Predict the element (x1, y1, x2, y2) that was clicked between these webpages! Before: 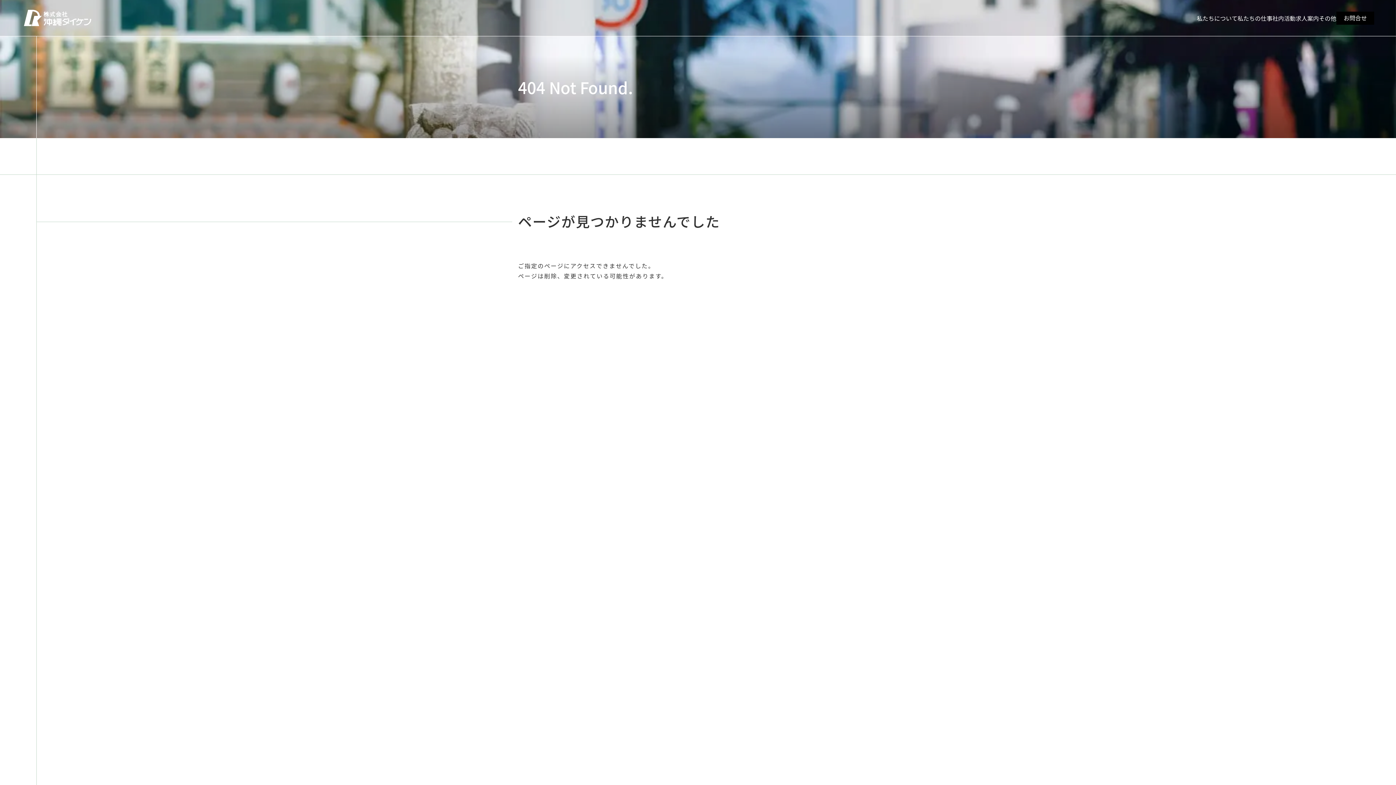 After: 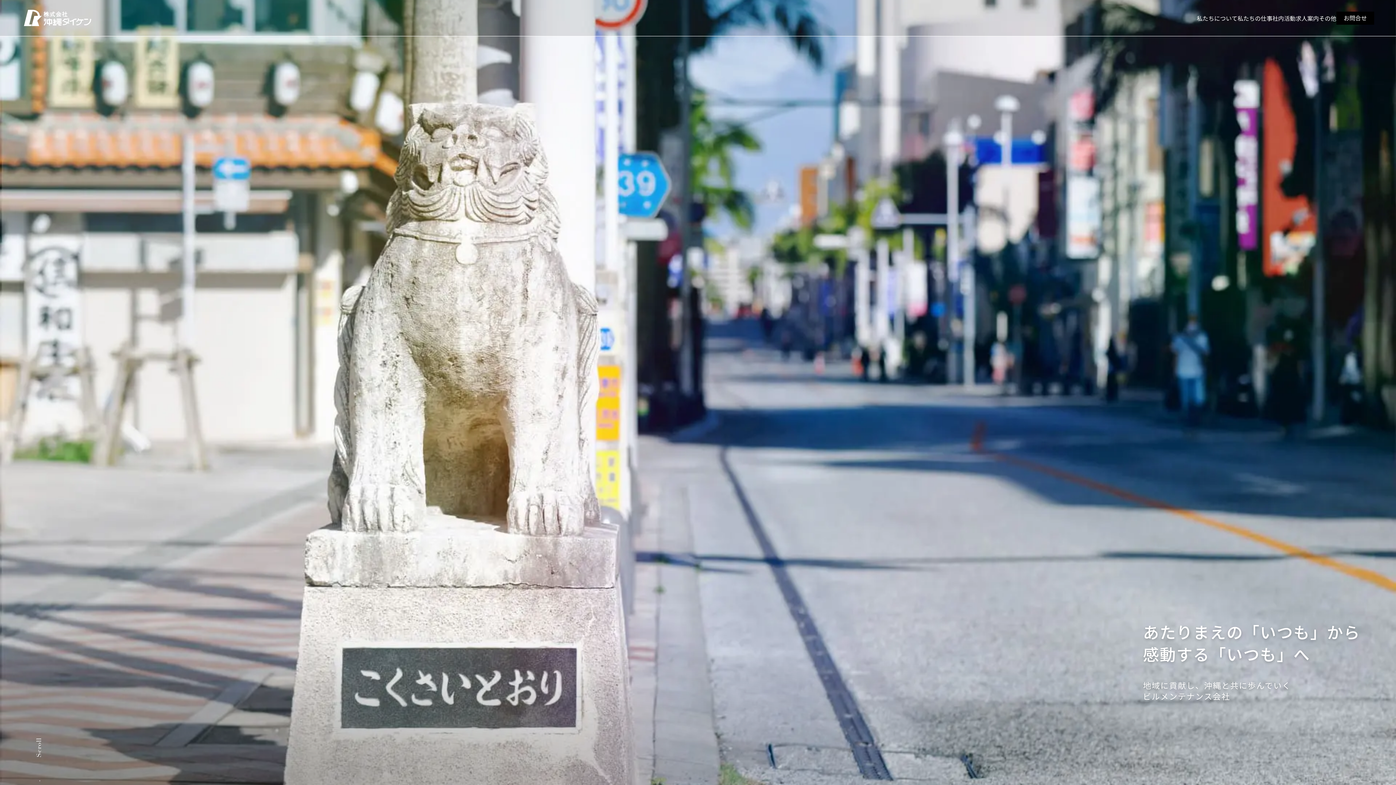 Action: bbox: (21, 8, 94, 27)